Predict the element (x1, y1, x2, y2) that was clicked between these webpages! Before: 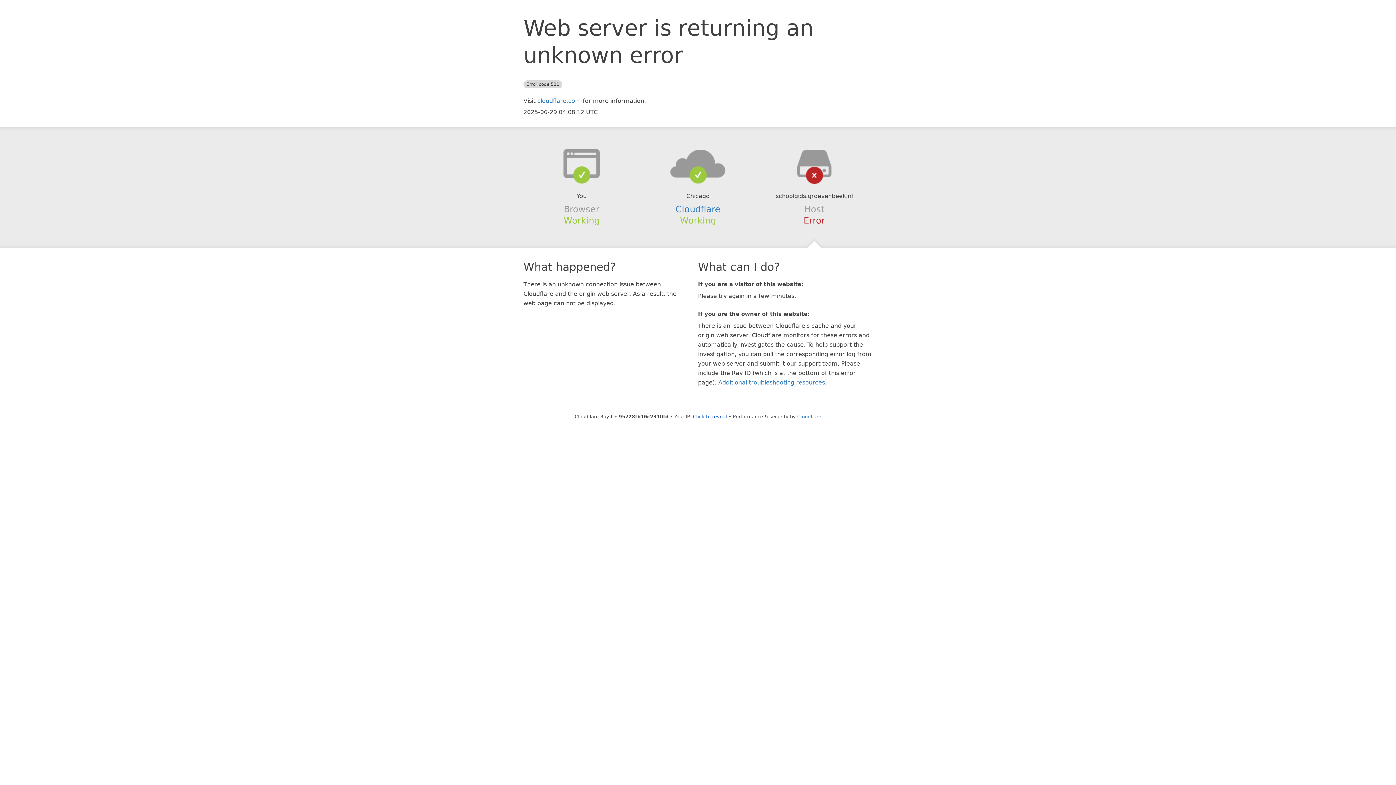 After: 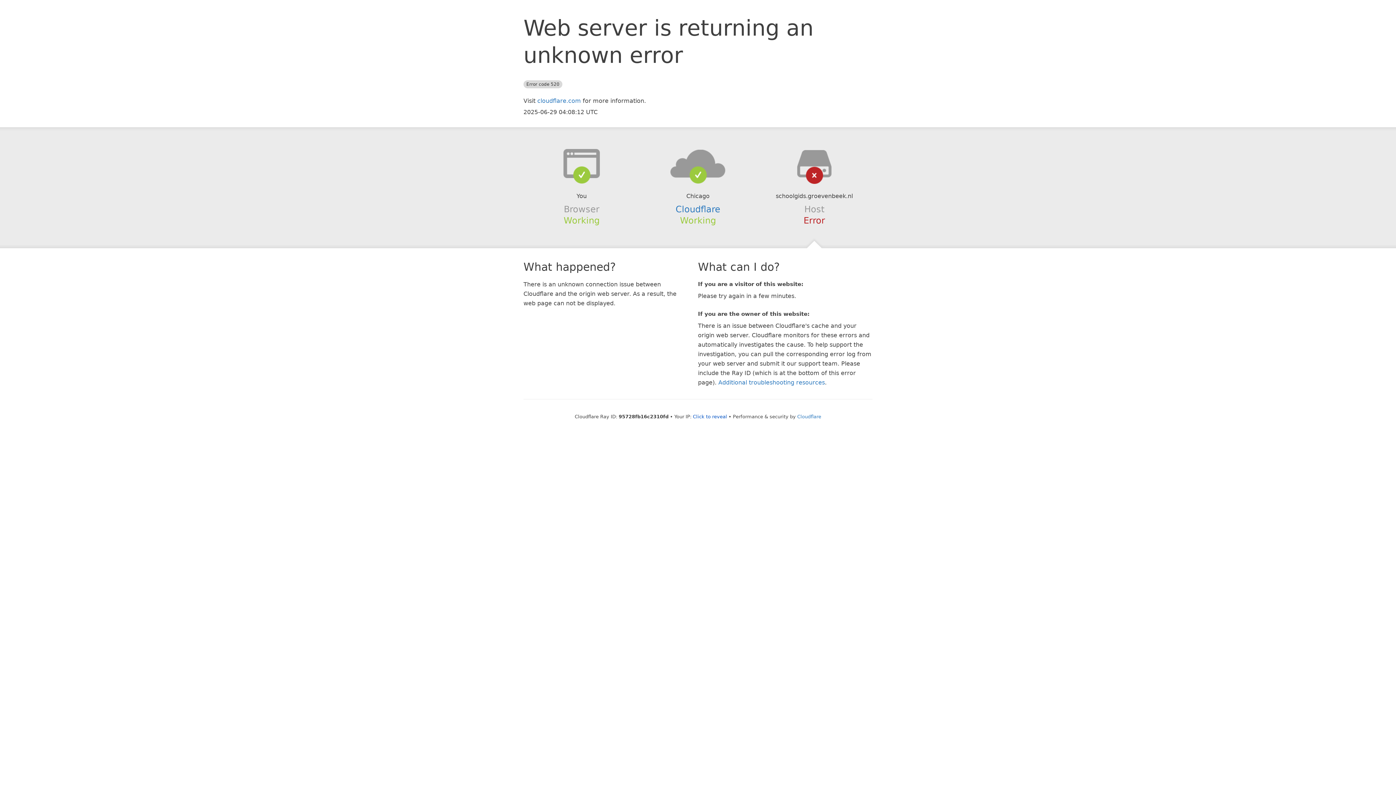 Action: bbox: (639, 148, 756, 178)